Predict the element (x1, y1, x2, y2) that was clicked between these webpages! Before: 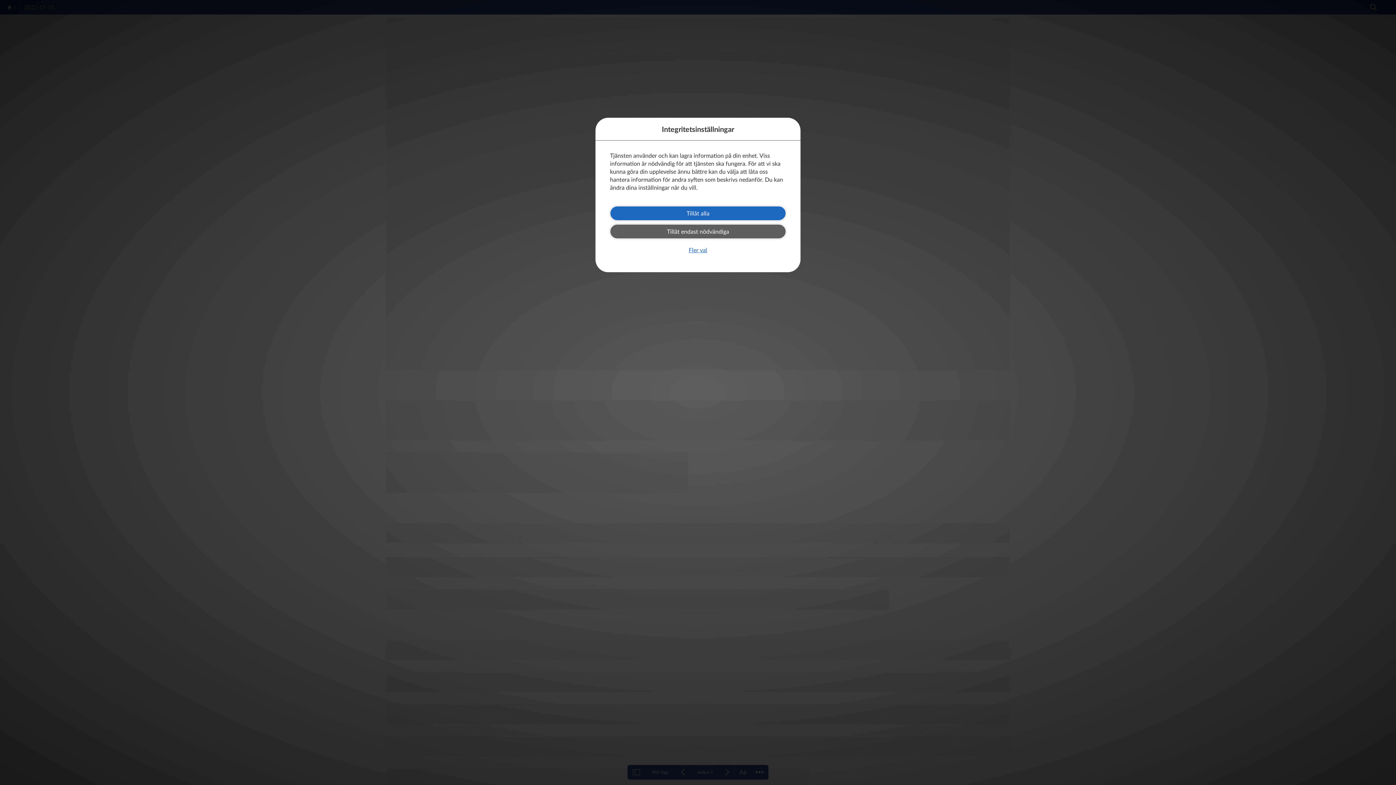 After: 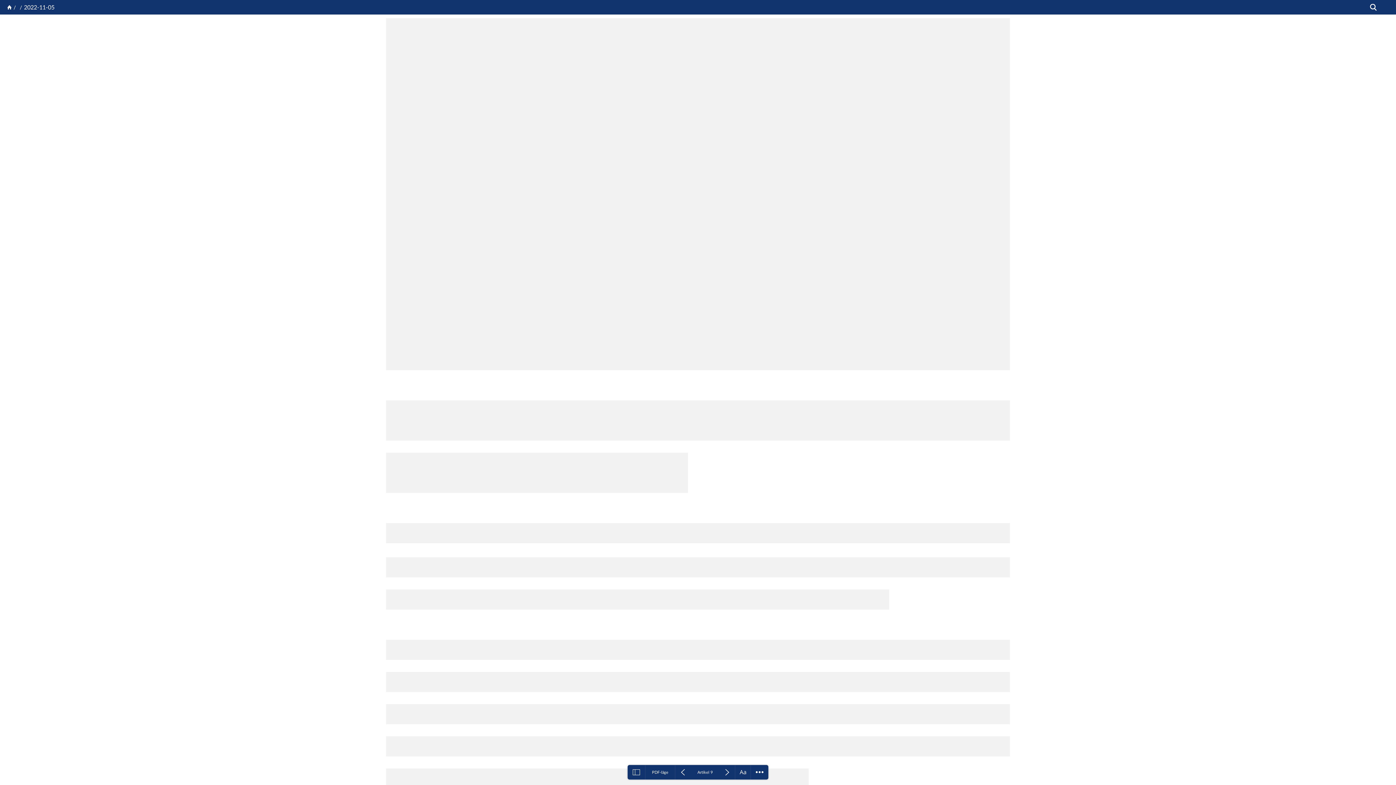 Action: label: Tillåt alla bbox: (610, 206, 786, 220)